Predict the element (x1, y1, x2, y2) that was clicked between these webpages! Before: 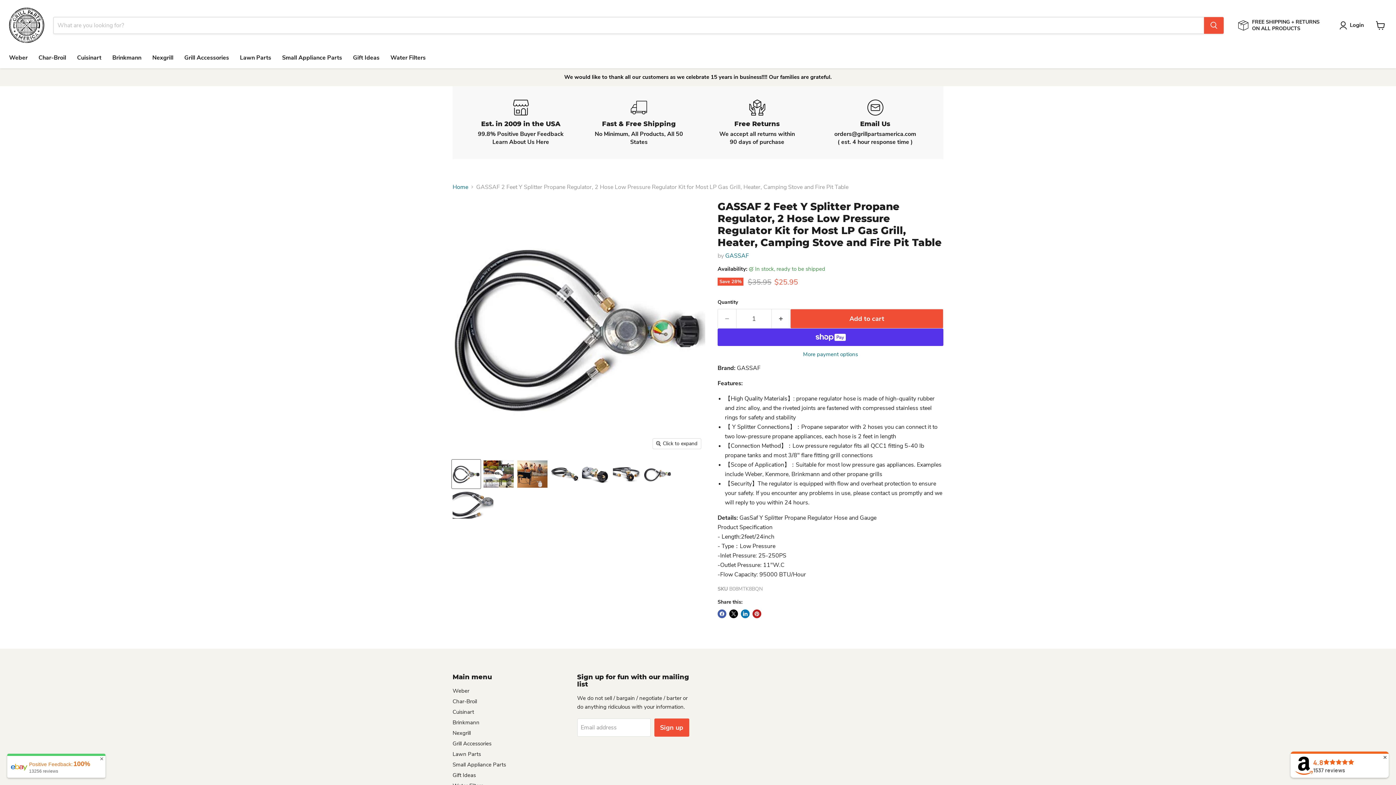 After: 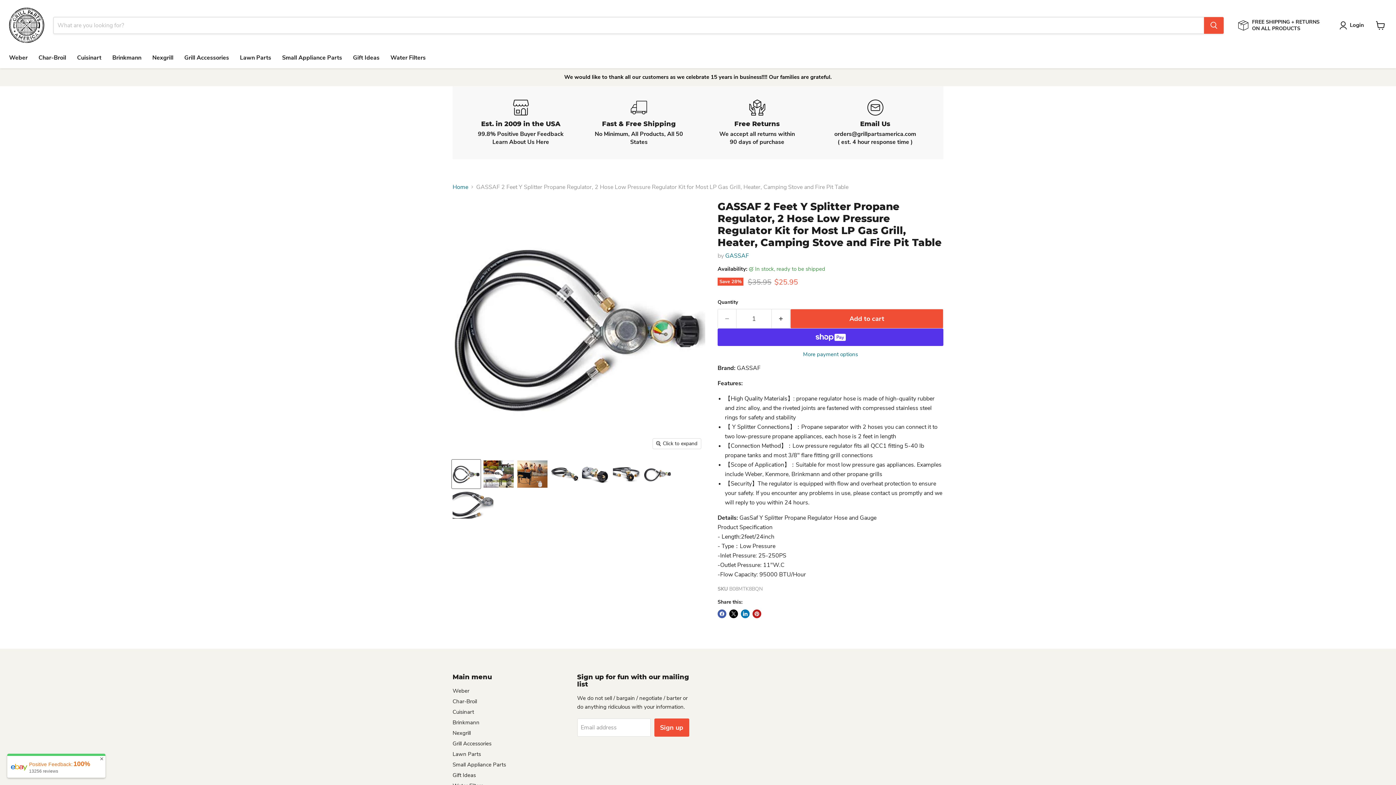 Action: bbox: (1383, 754, 1387, 760) label: ✕